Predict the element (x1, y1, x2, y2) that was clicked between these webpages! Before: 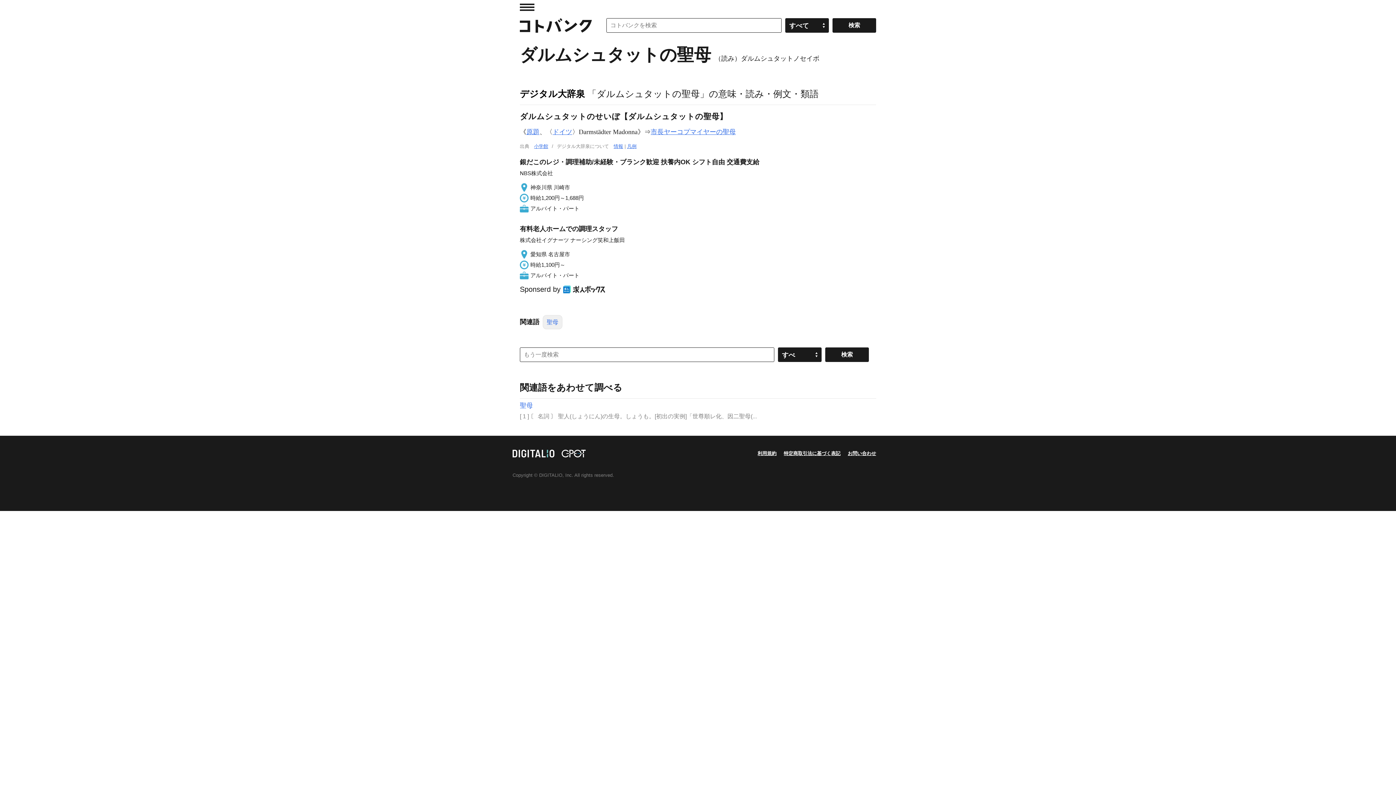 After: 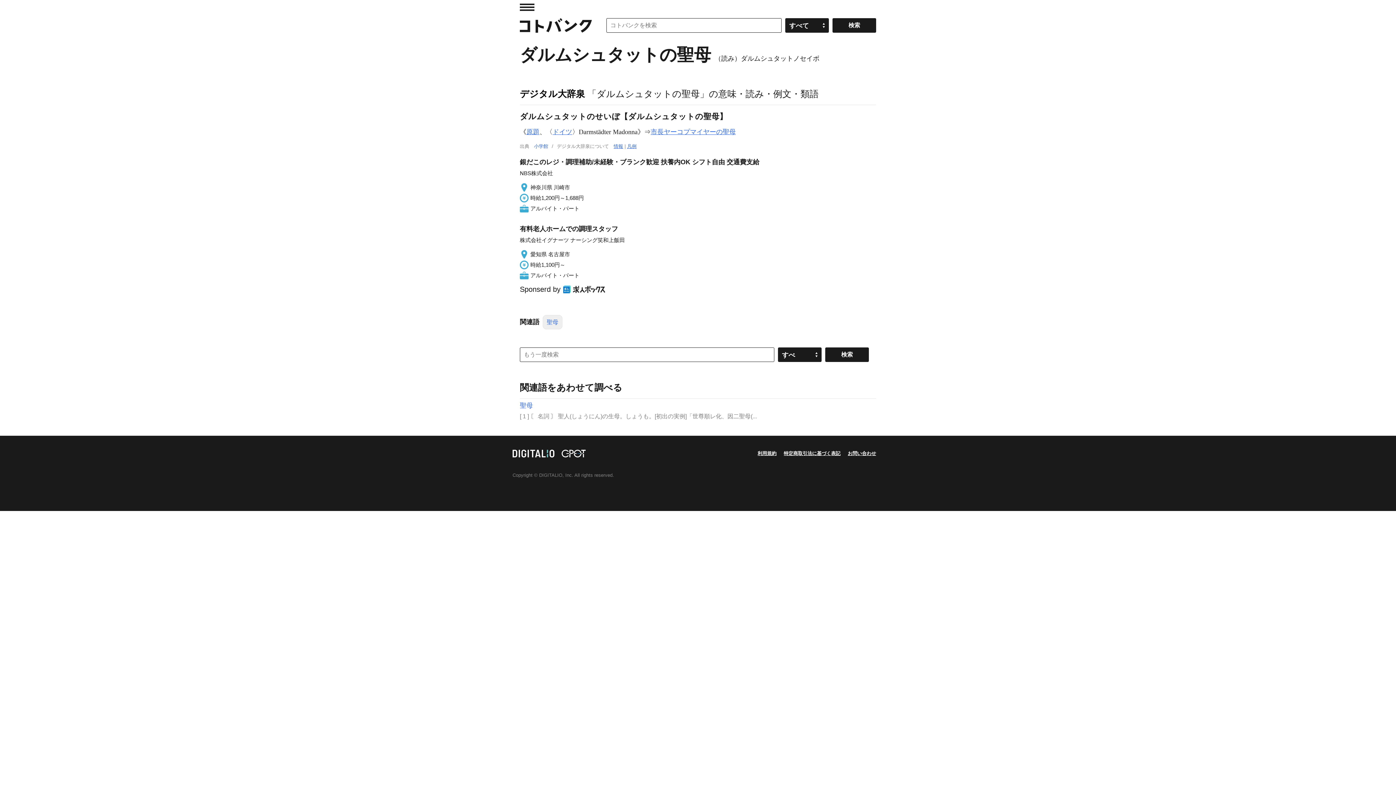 Action: bbox: (534, 143, 548, 149) label: 小学館